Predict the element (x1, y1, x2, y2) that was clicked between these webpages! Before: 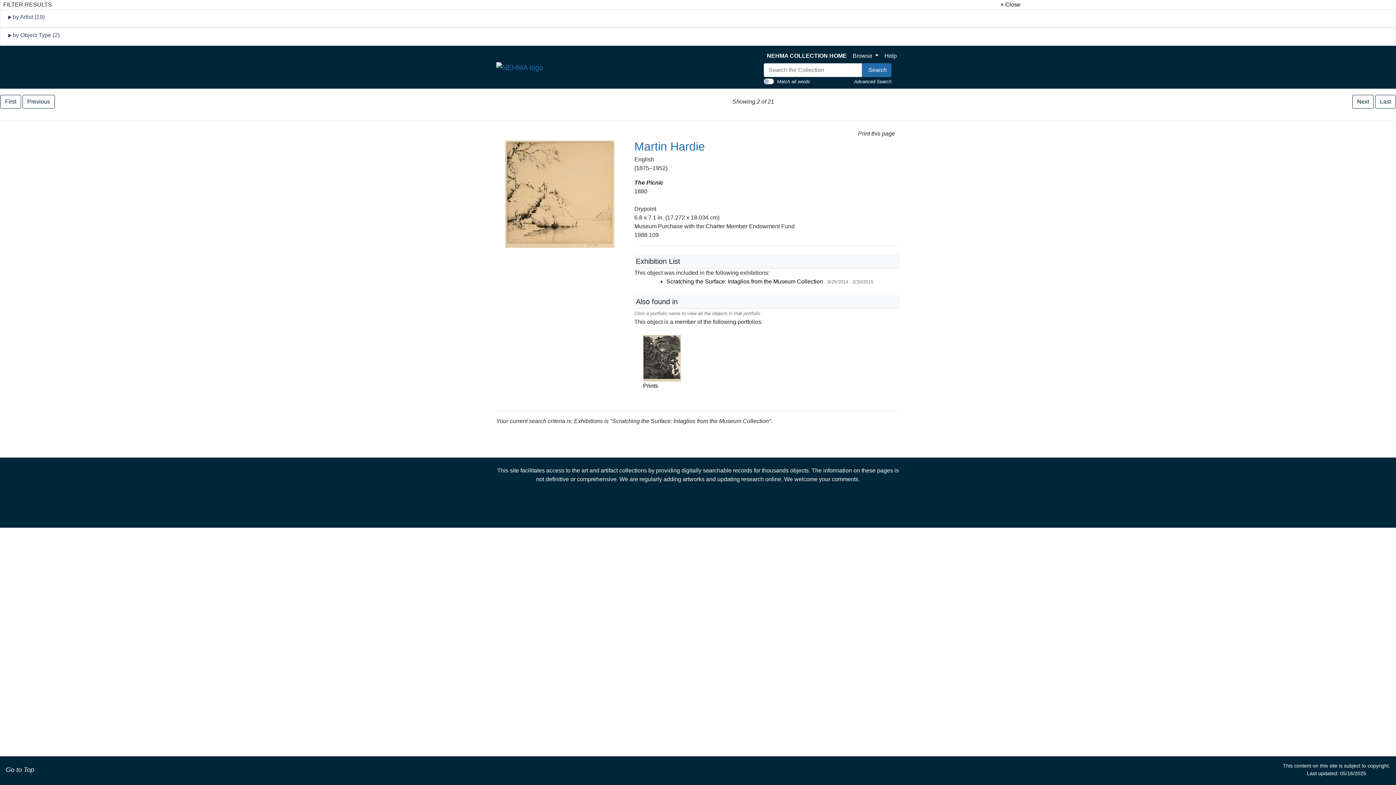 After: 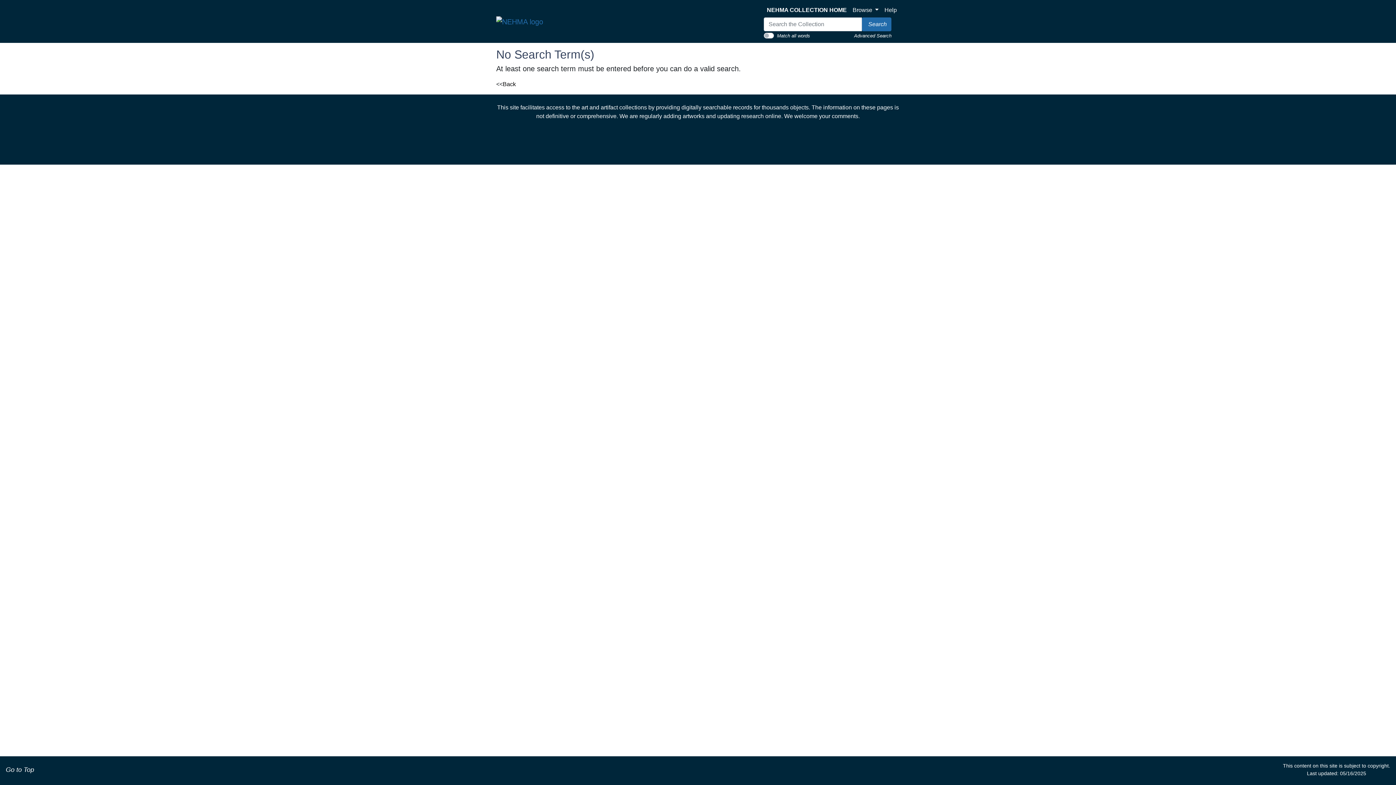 Action: label: Search Collection bbox: (862, 63, 891, 77)